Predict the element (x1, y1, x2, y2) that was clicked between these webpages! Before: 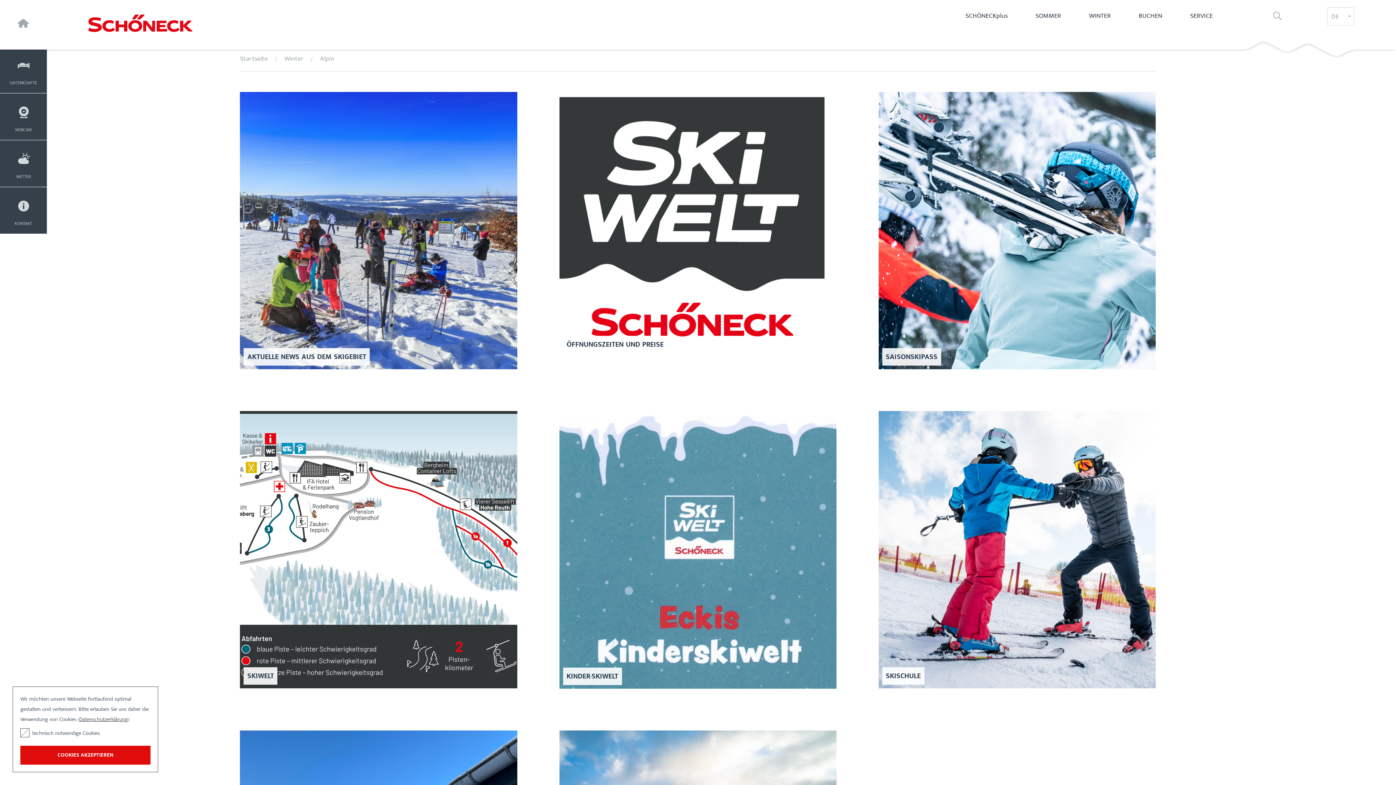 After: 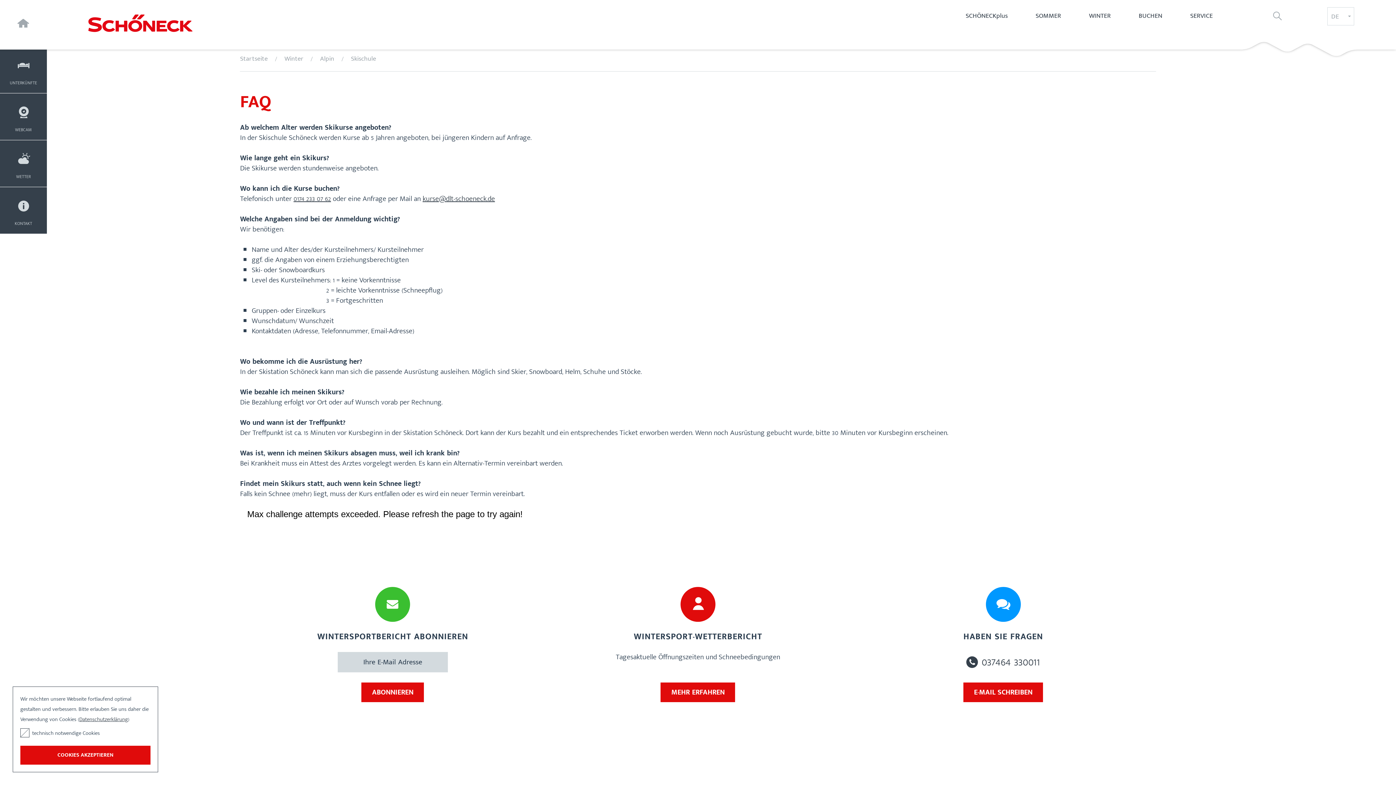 Action: bbox: (878, 411, 1156, 688) label: SKISCHULE